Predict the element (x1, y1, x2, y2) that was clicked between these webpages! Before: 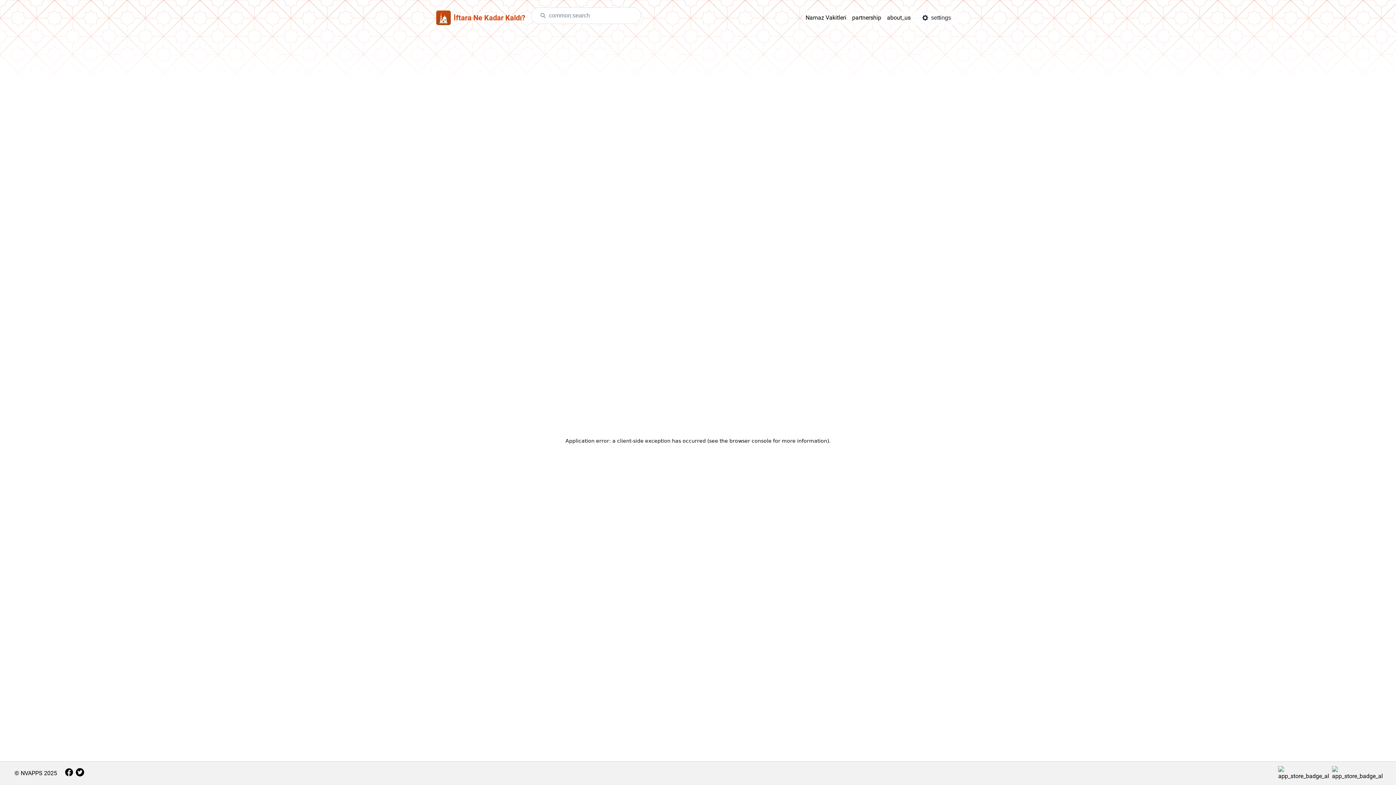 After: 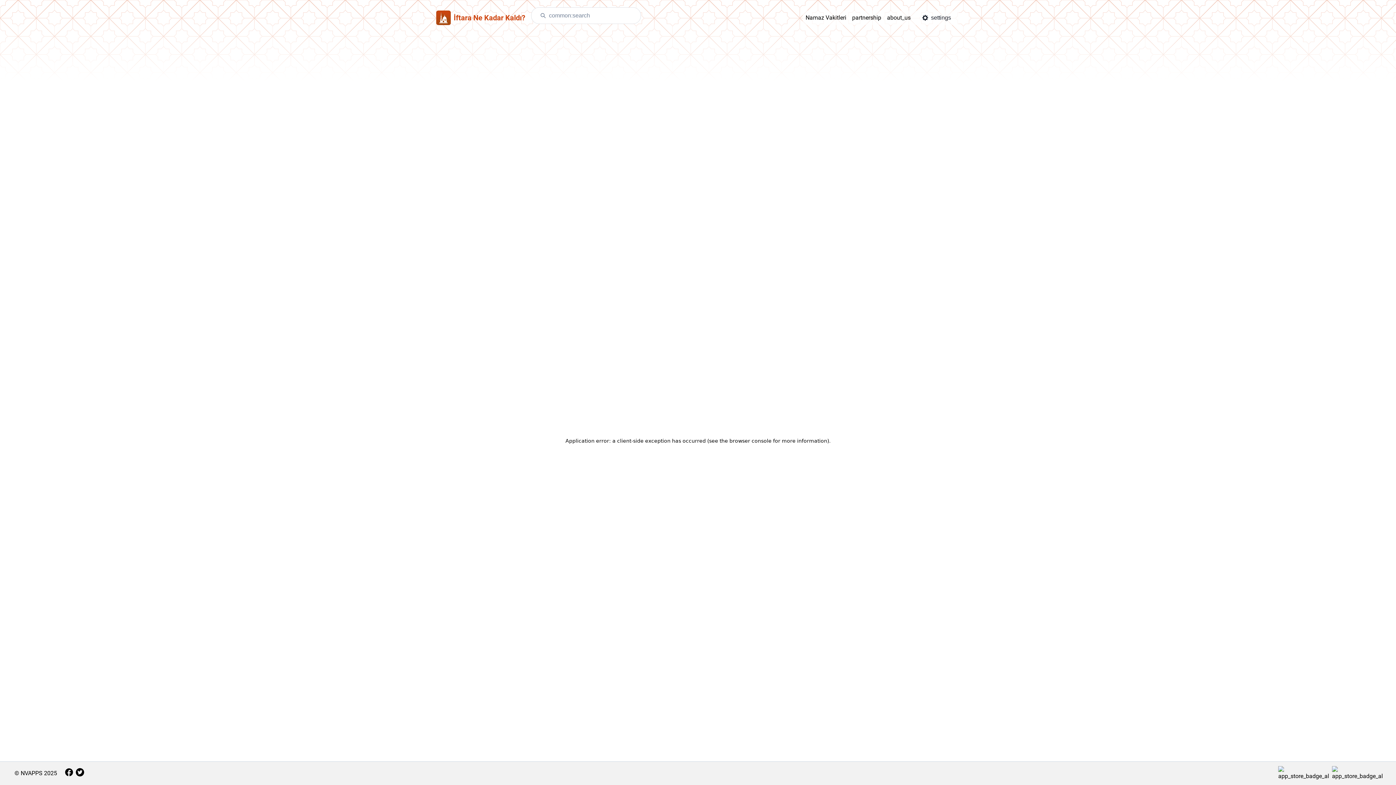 Action: bbox: (1332, 763, 1383, 784)